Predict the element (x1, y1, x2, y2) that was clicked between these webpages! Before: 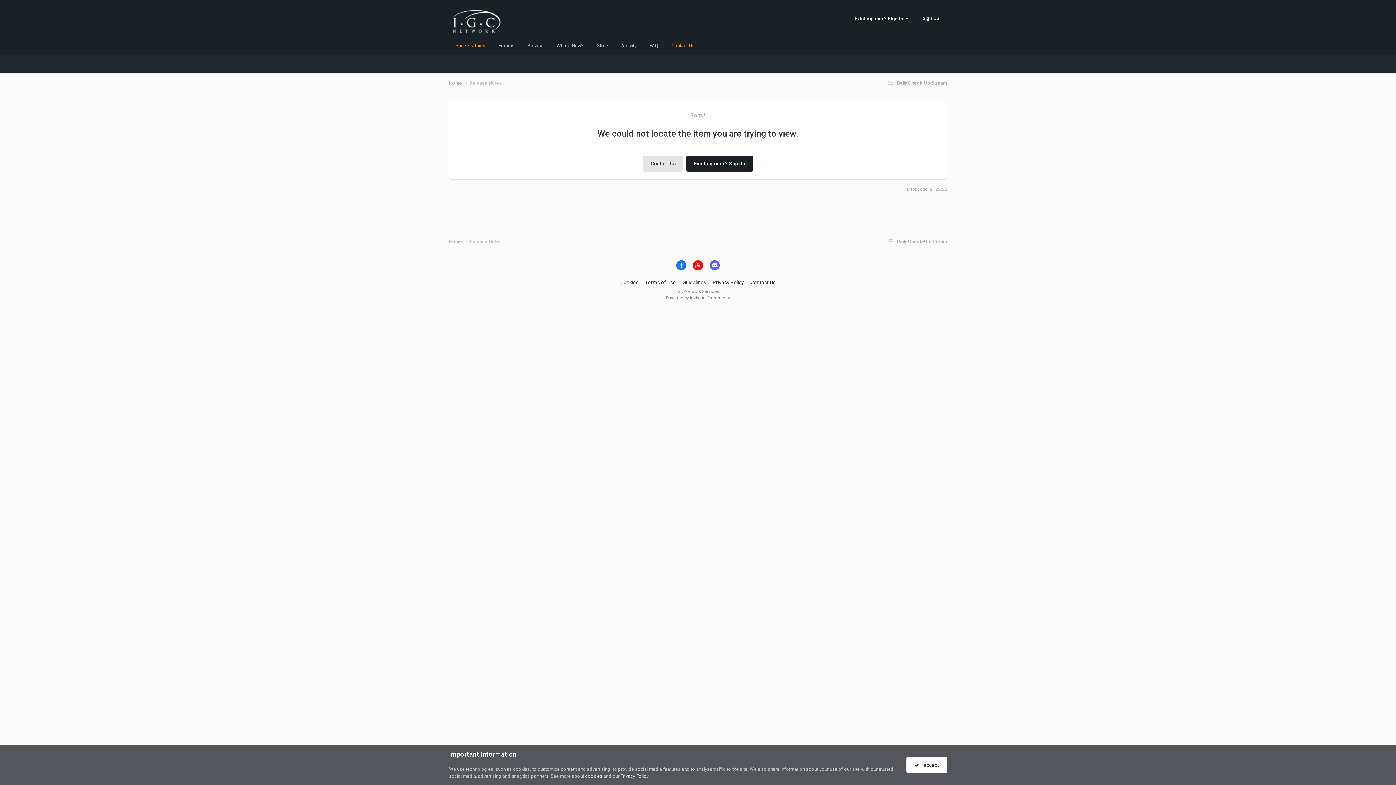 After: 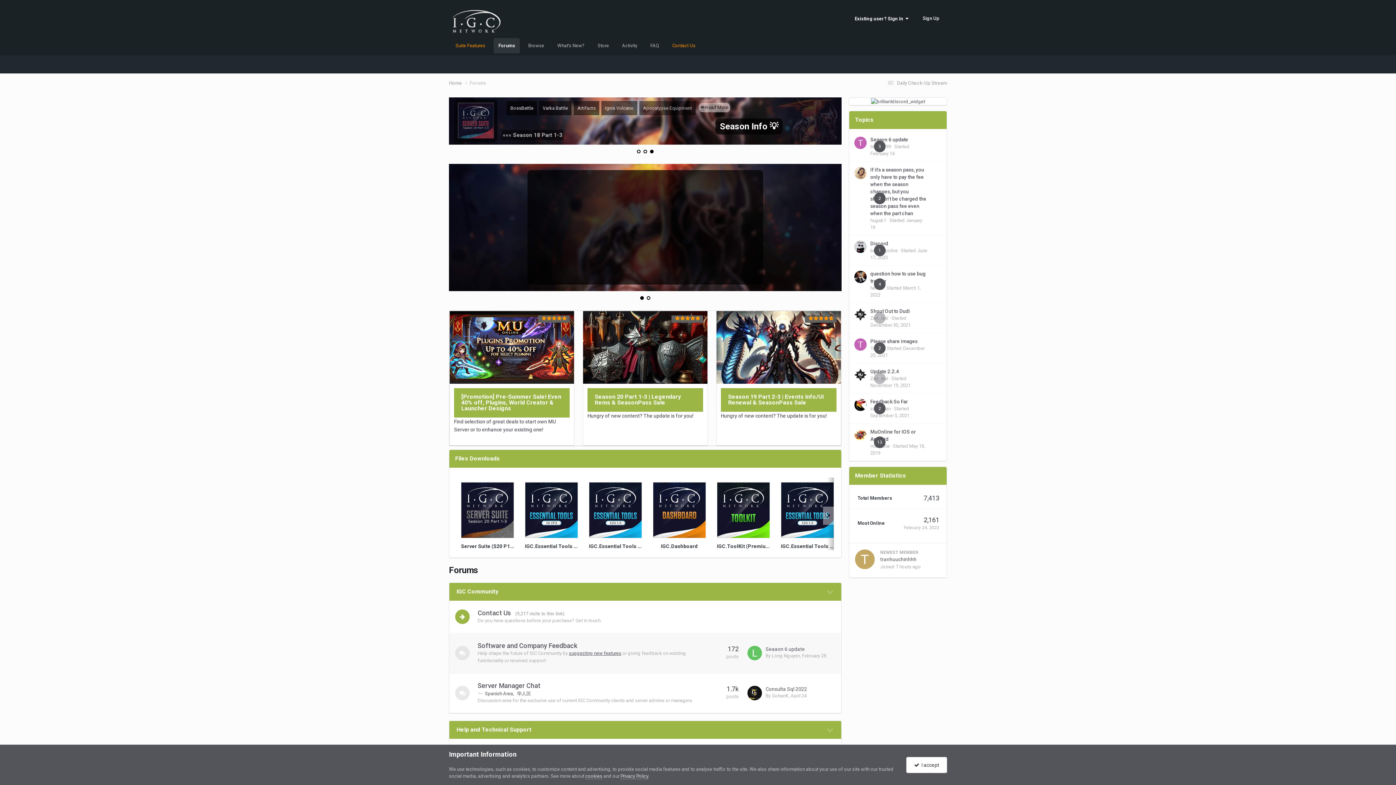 Action: bbox: (449, 238, 469, 244) label: Home 